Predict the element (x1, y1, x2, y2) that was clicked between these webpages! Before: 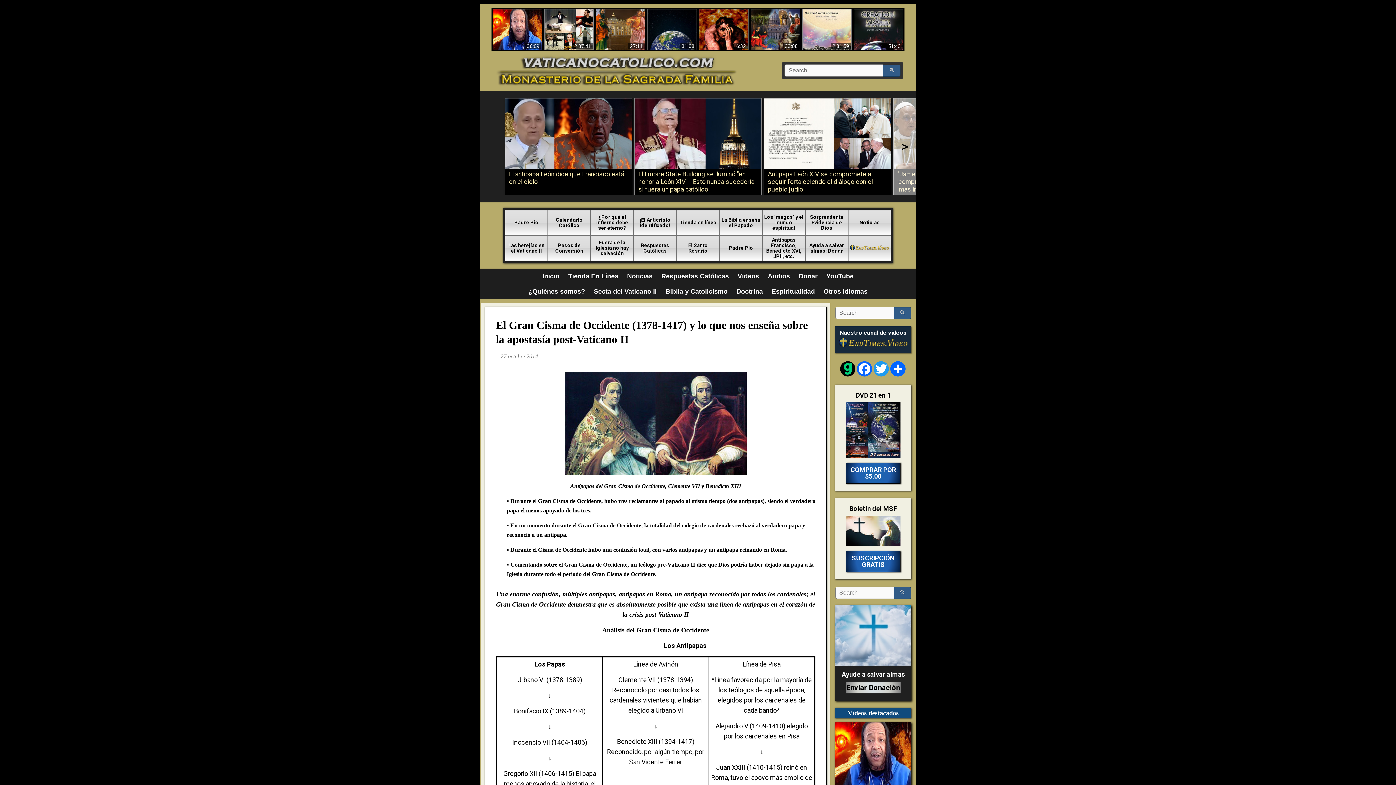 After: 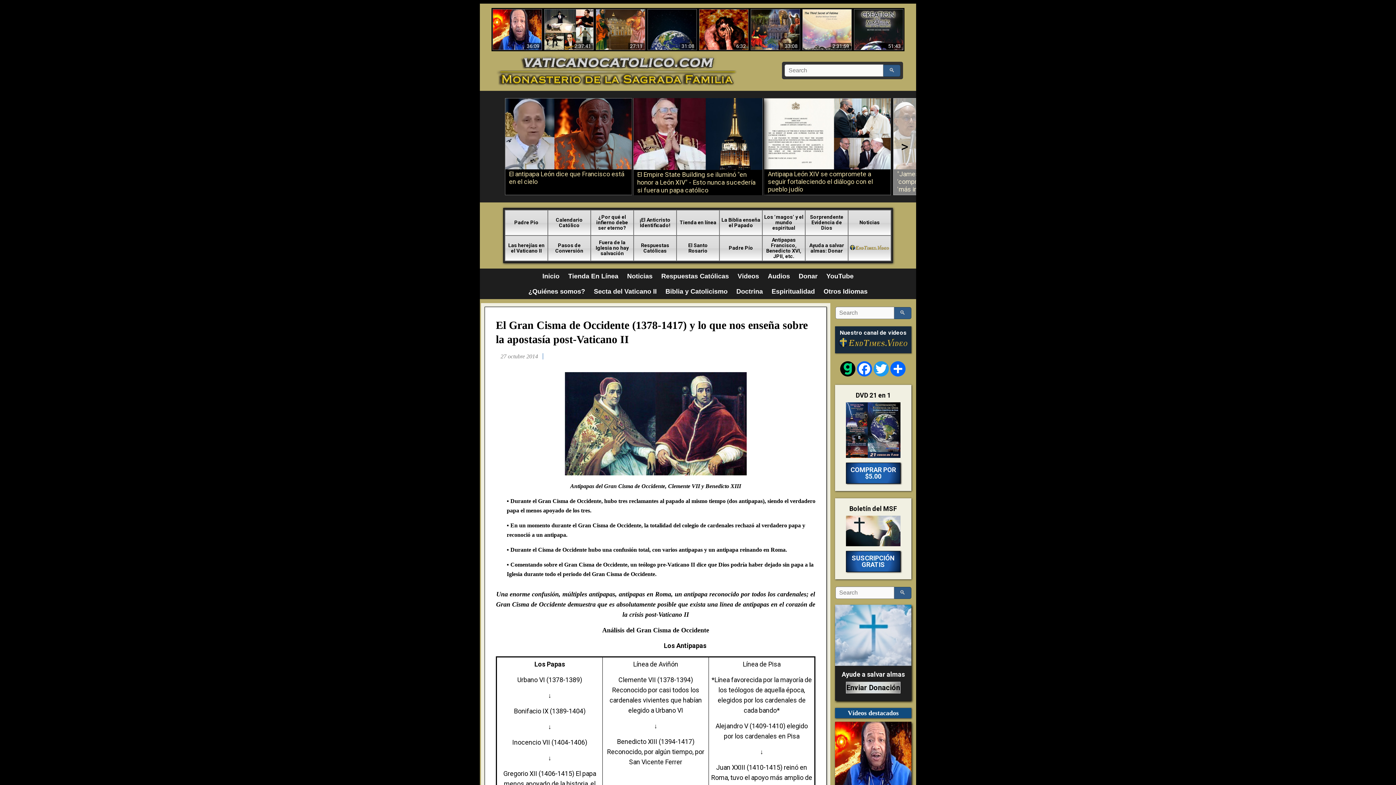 Action: bbox: (634, 98, 761, 194) label: El Empire State Building se iluminó "en honor a León XIV" - Esto nunca sucedería si fuera un papa católico